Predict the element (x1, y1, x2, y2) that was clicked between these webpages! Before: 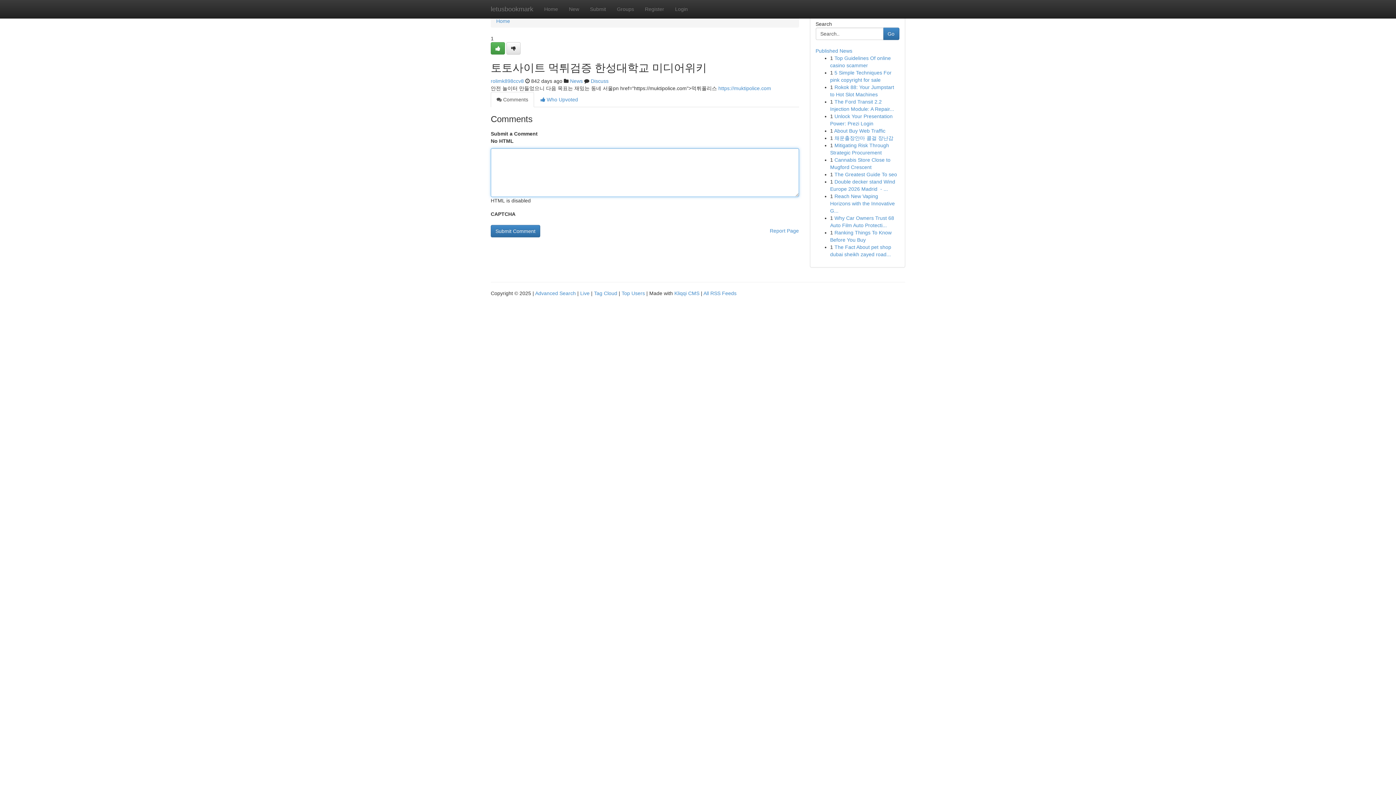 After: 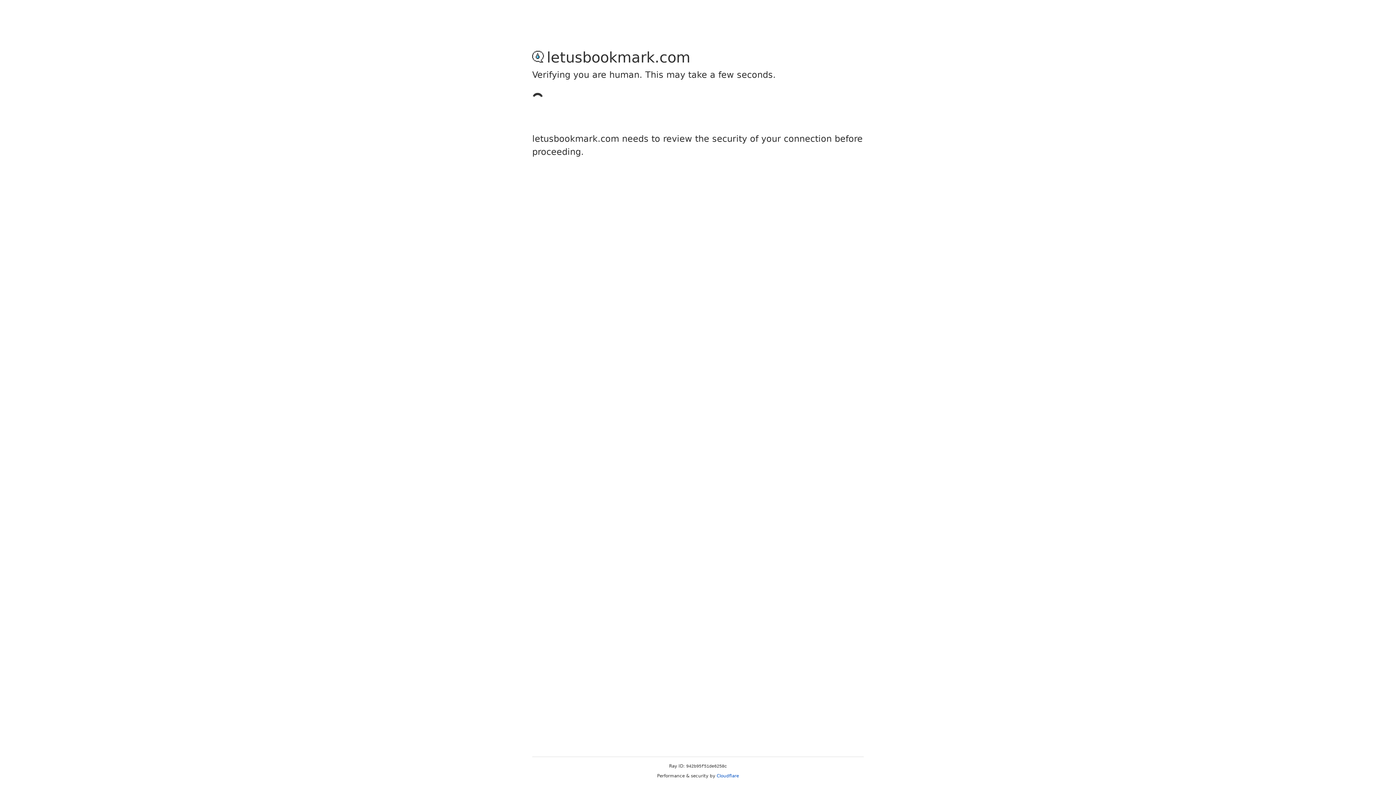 Action: bbox: (639, 0, 669, 18) label: Register